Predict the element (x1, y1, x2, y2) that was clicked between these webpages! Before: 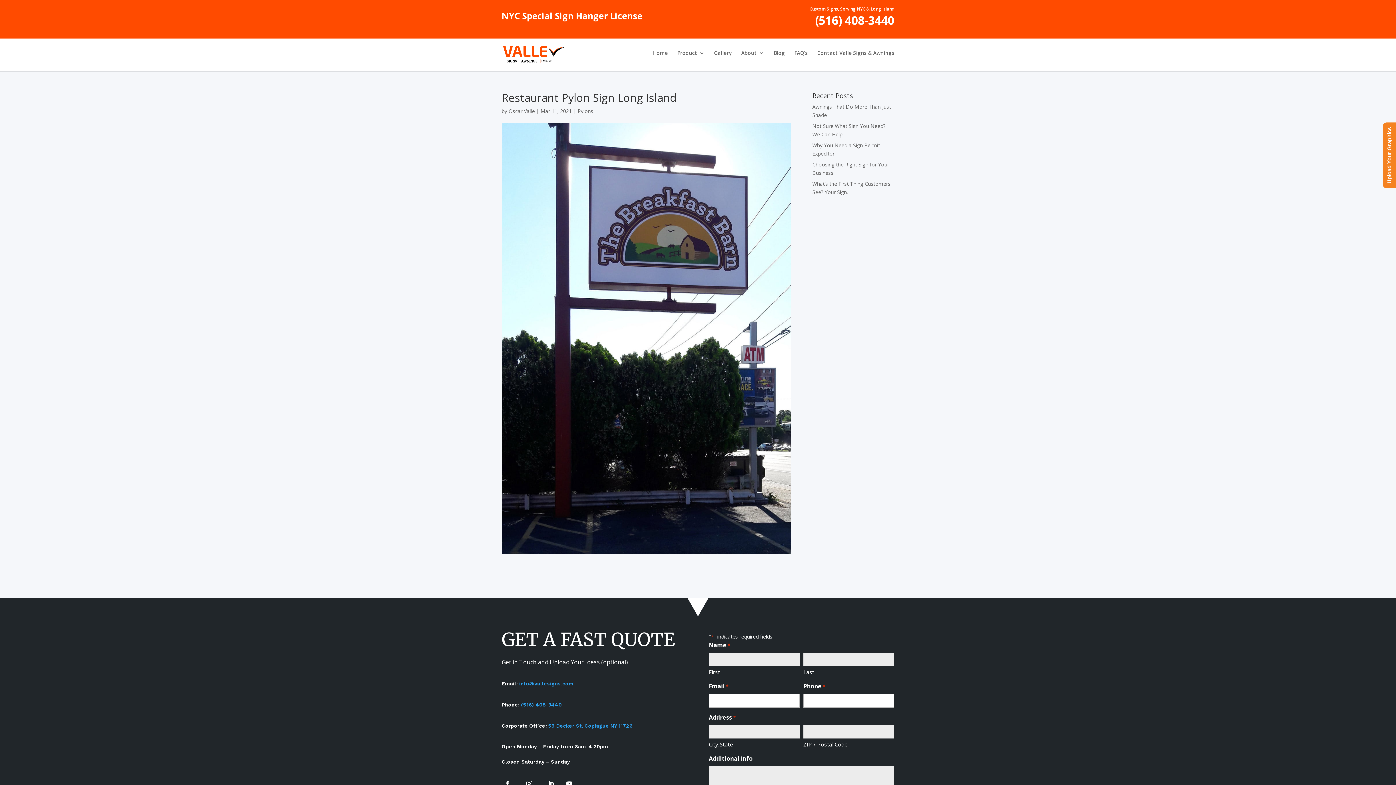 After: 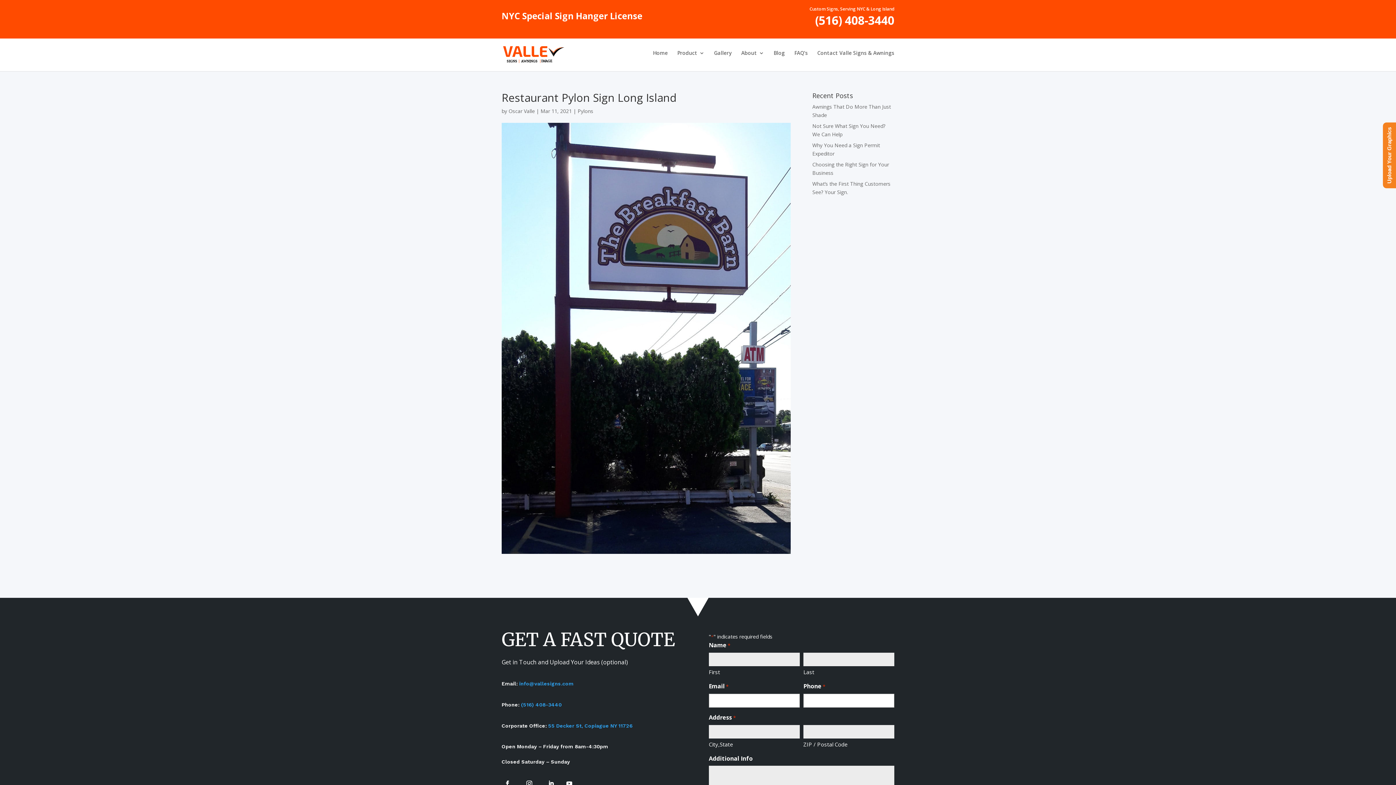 Action: bbox: (521, 702, 561, 707) label: (516) 408-3440